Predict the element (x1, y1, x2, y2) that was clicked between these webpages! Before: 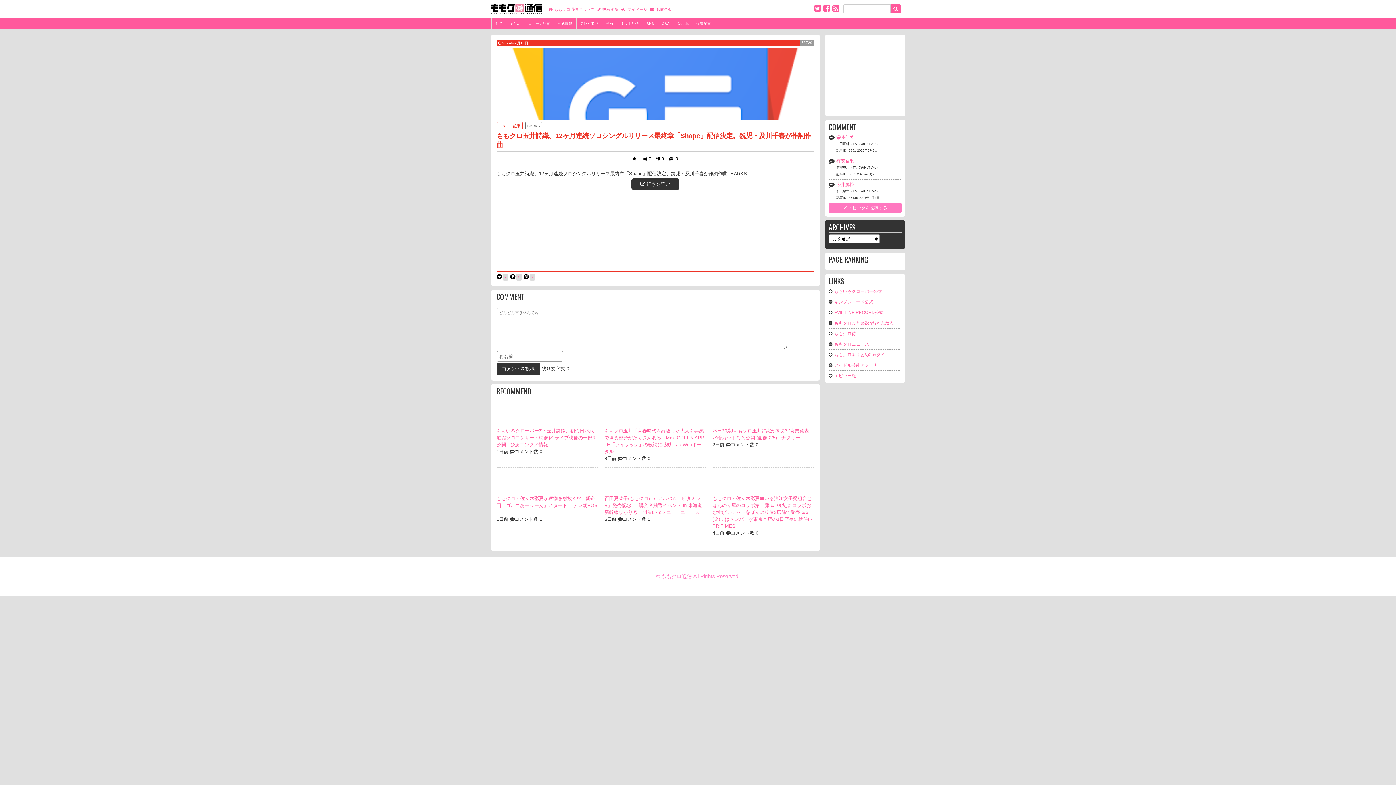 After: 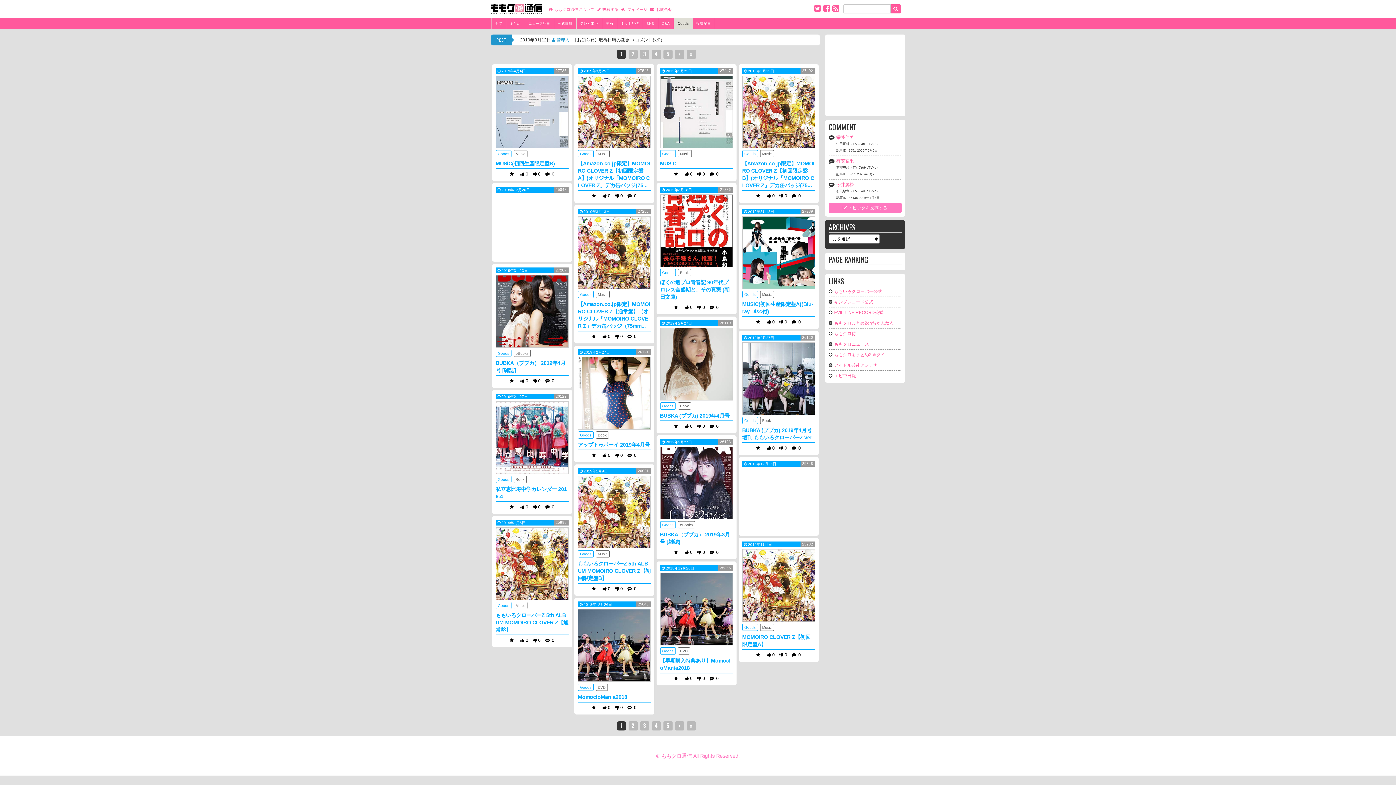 Action: bbox: (677, 18, 688, 29) label: Goods